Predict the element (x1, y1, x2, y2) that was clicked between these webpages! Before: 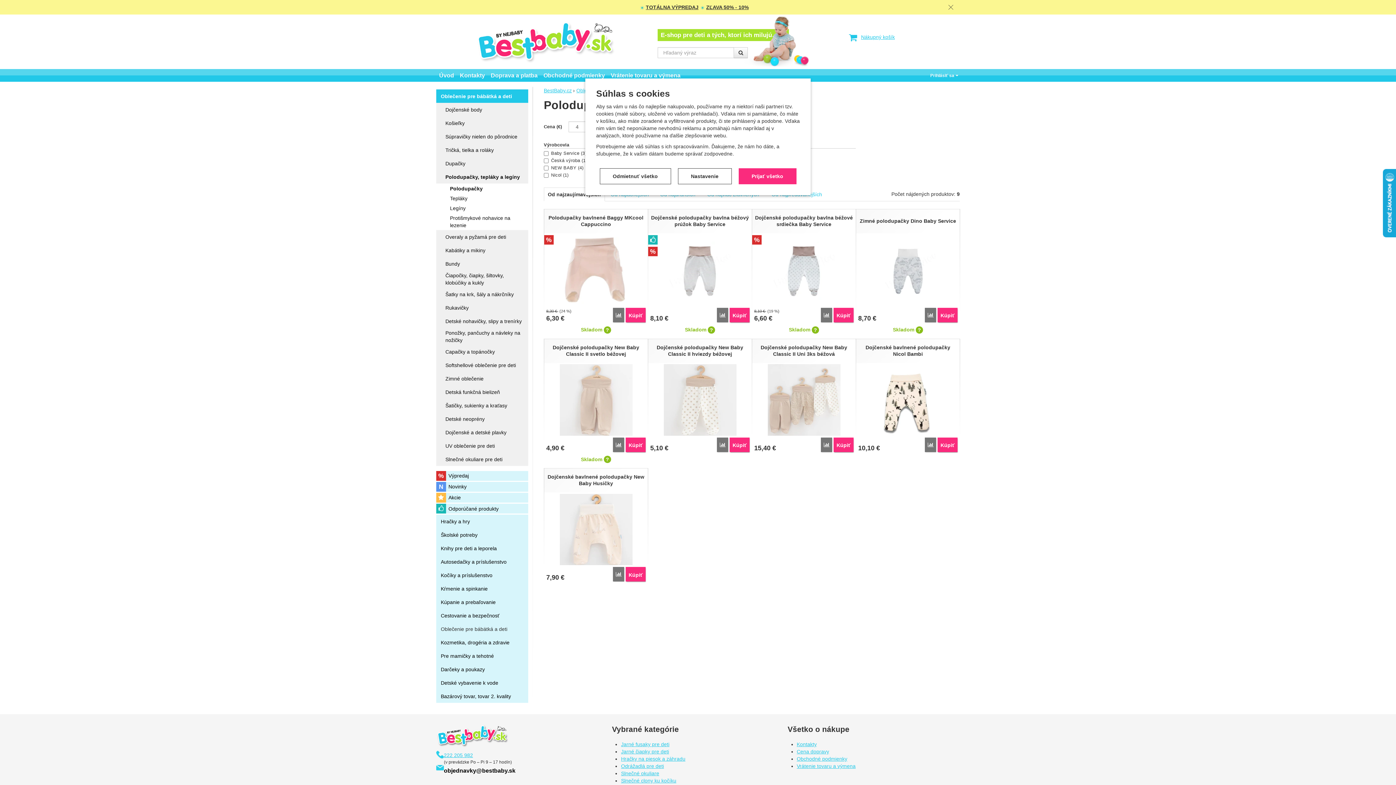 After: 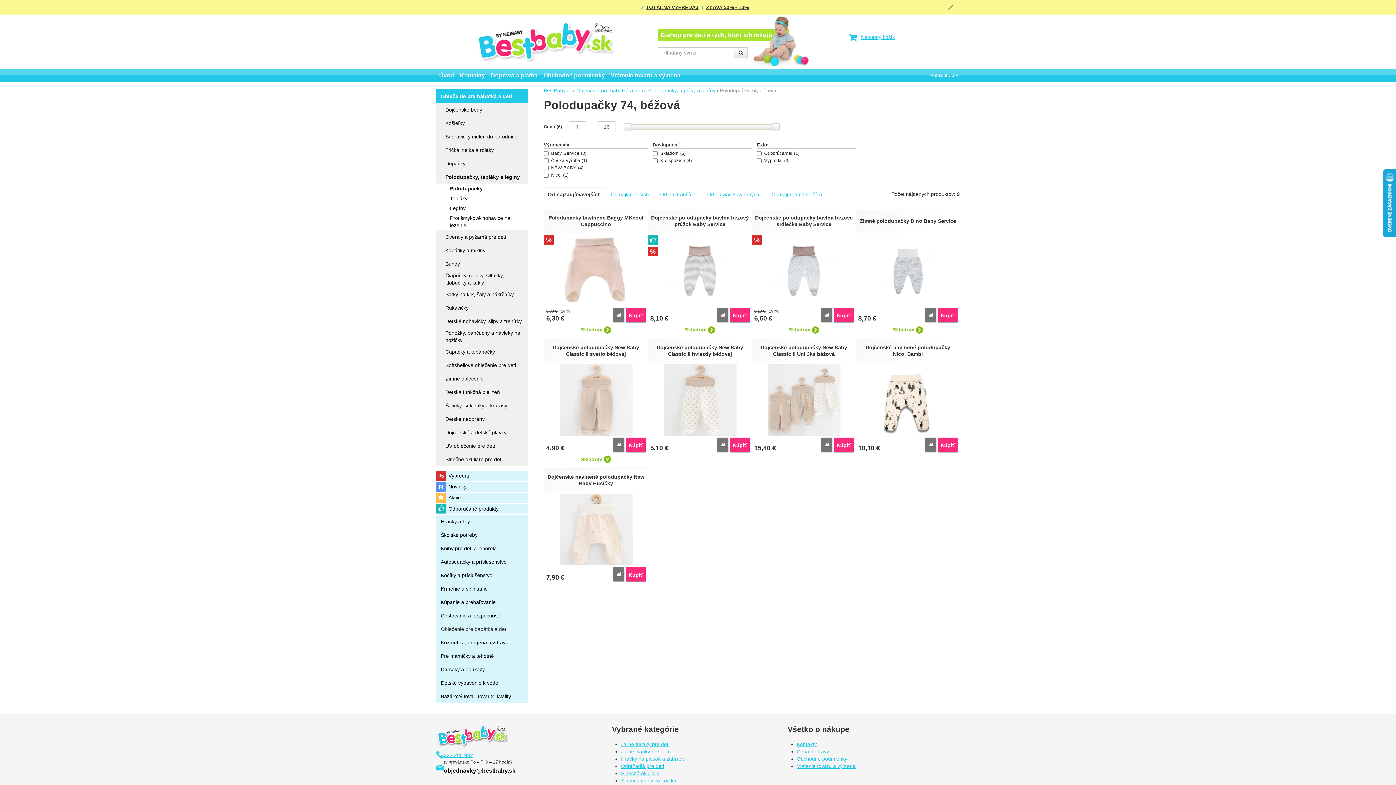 Action: bbox: (738, 168, 796, 184) label: Prijať všetko